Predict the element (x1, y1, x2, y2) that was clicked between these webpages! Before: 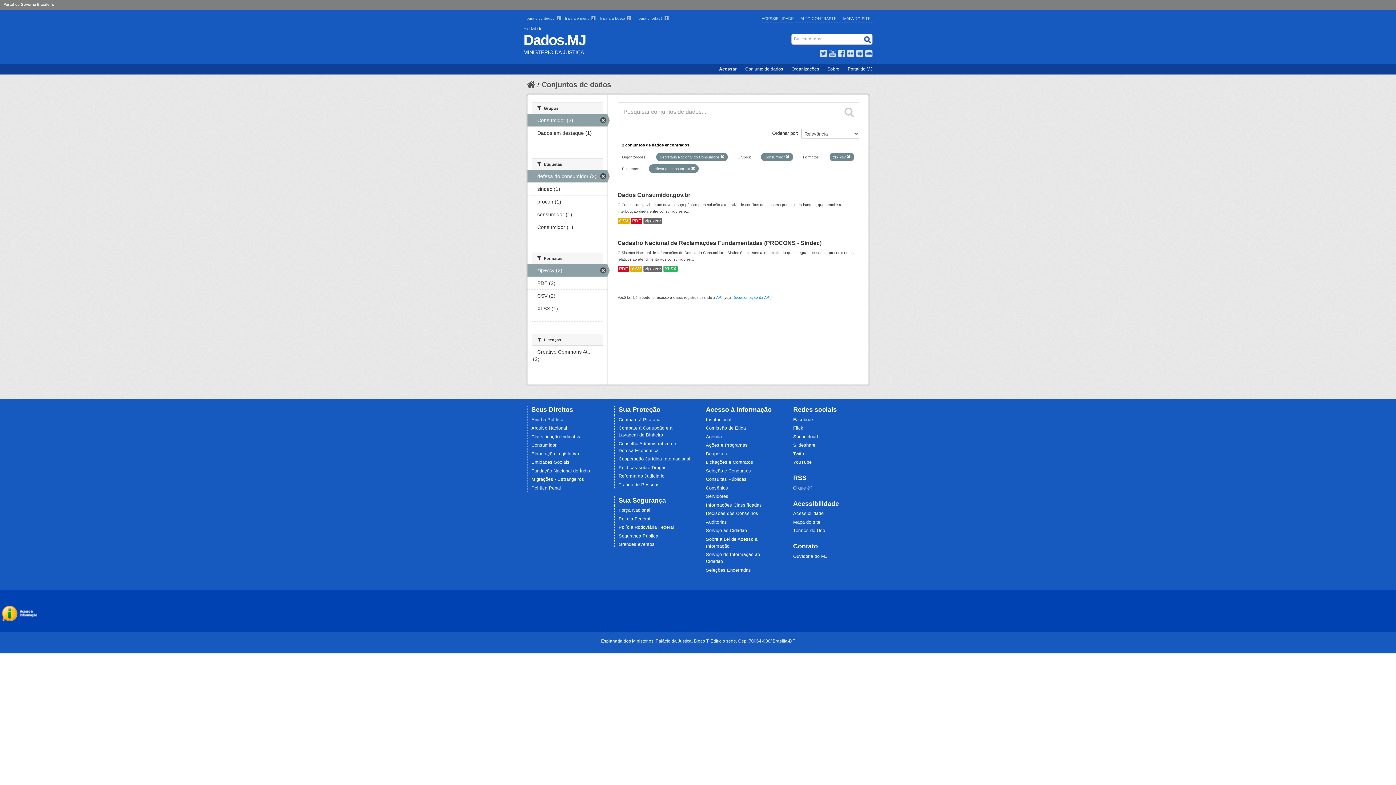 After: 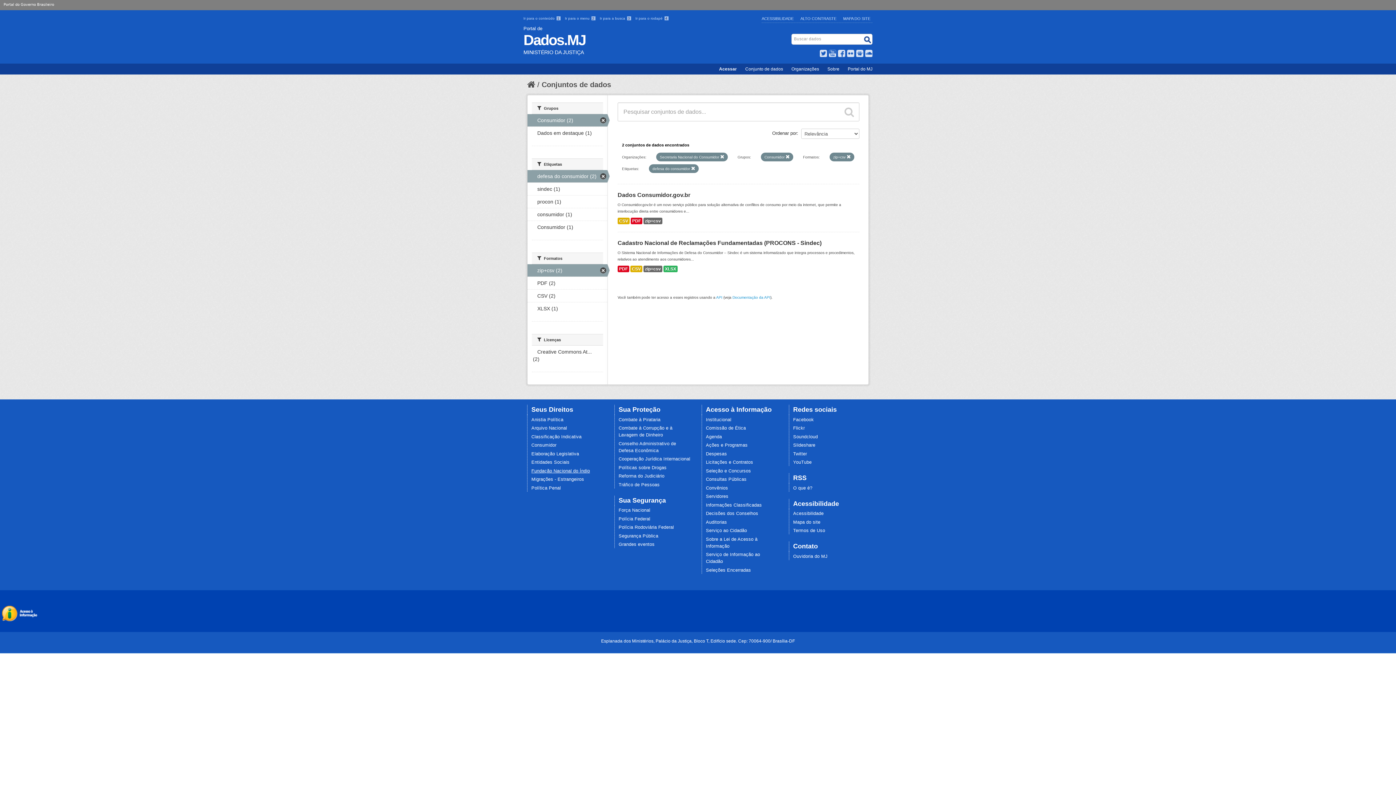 Action: bbox: (531, 468, 590, 473) label: Fundação Nacional do Índio